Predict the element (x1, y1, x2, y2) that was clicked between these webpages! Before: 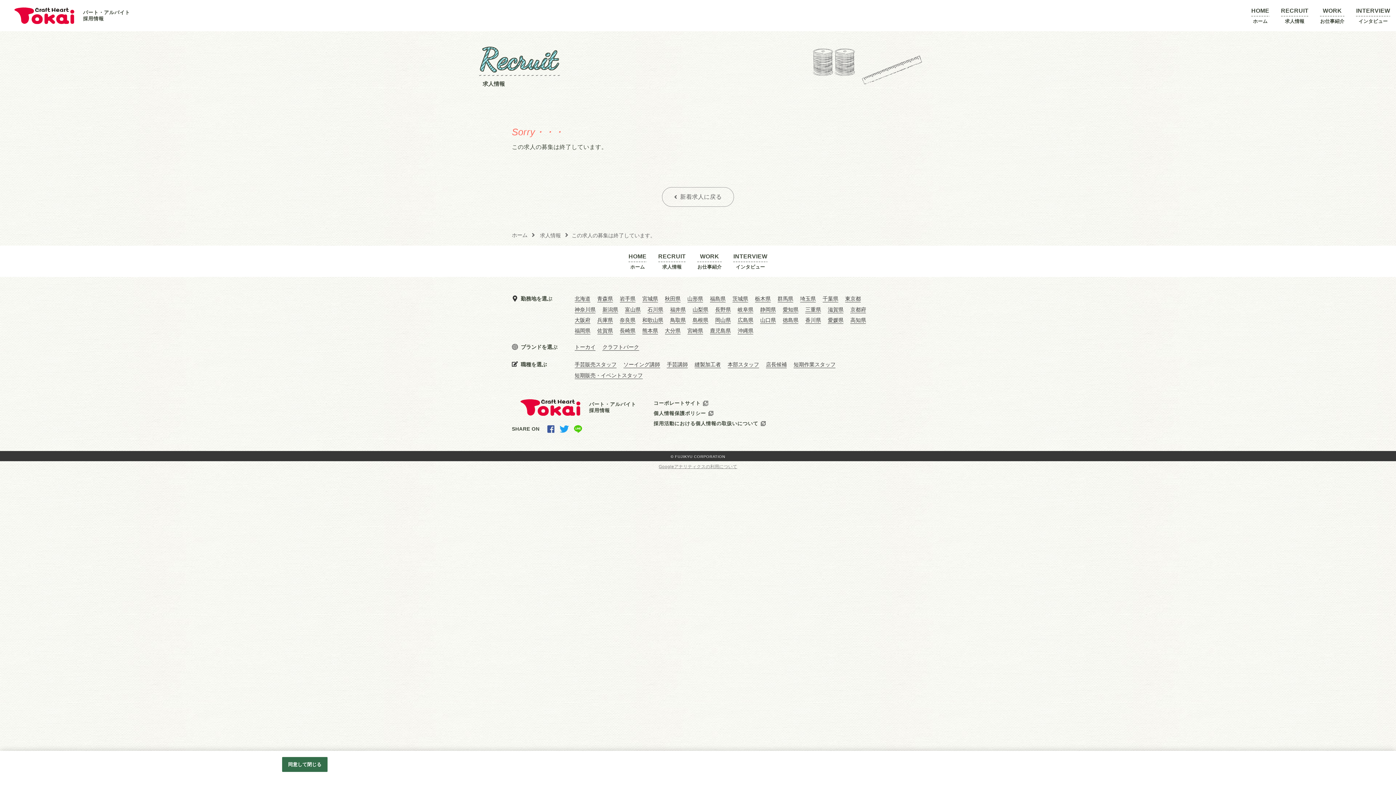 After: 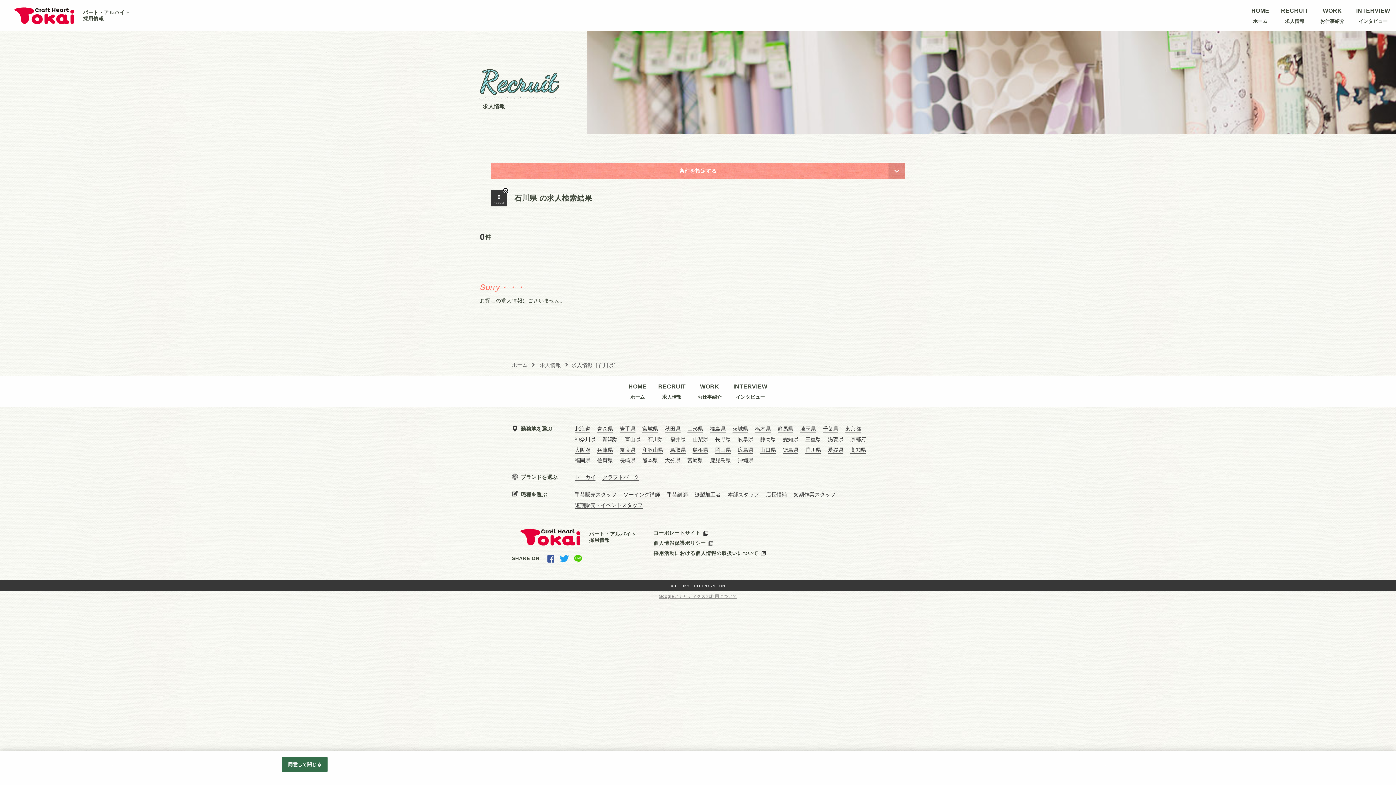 Action: bbox: (647, 306, 663, 313) label: 石川県